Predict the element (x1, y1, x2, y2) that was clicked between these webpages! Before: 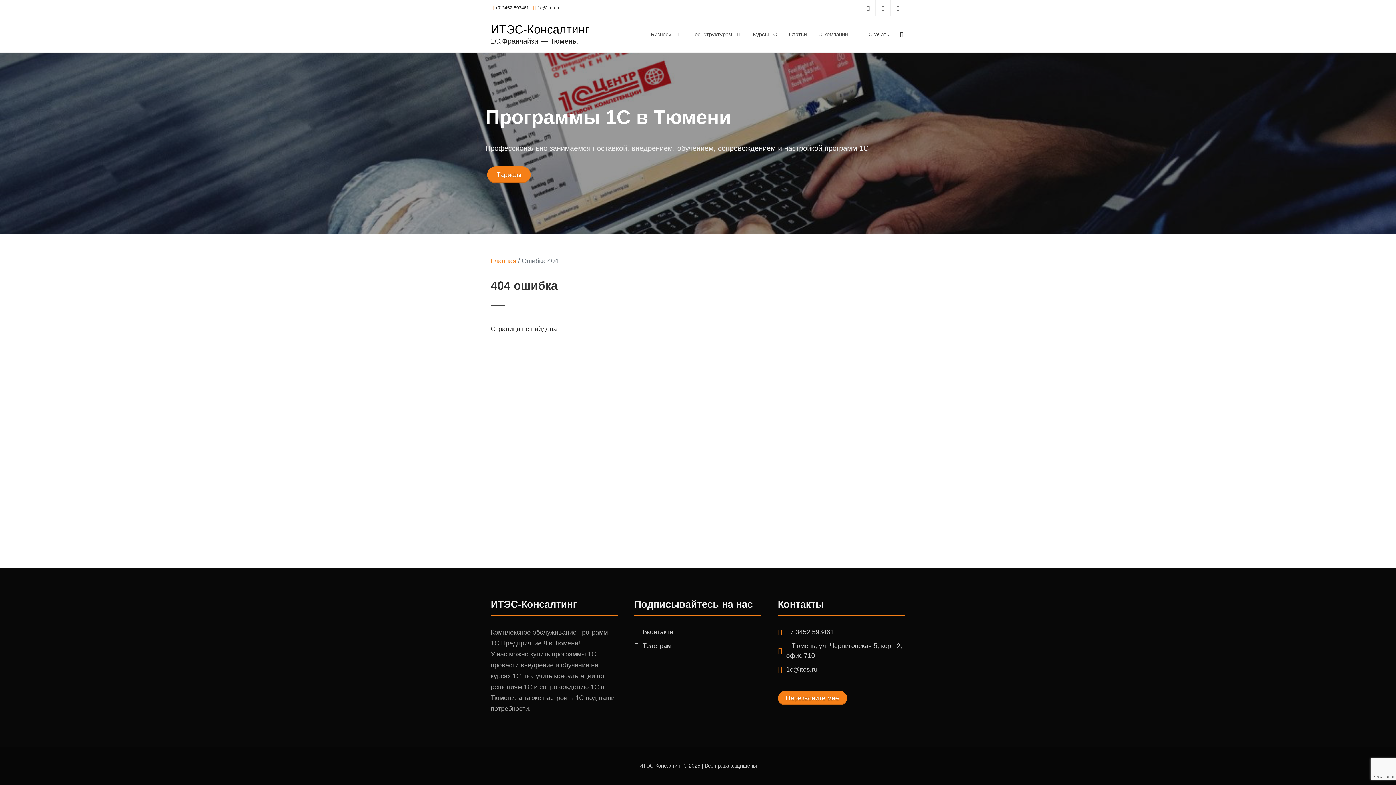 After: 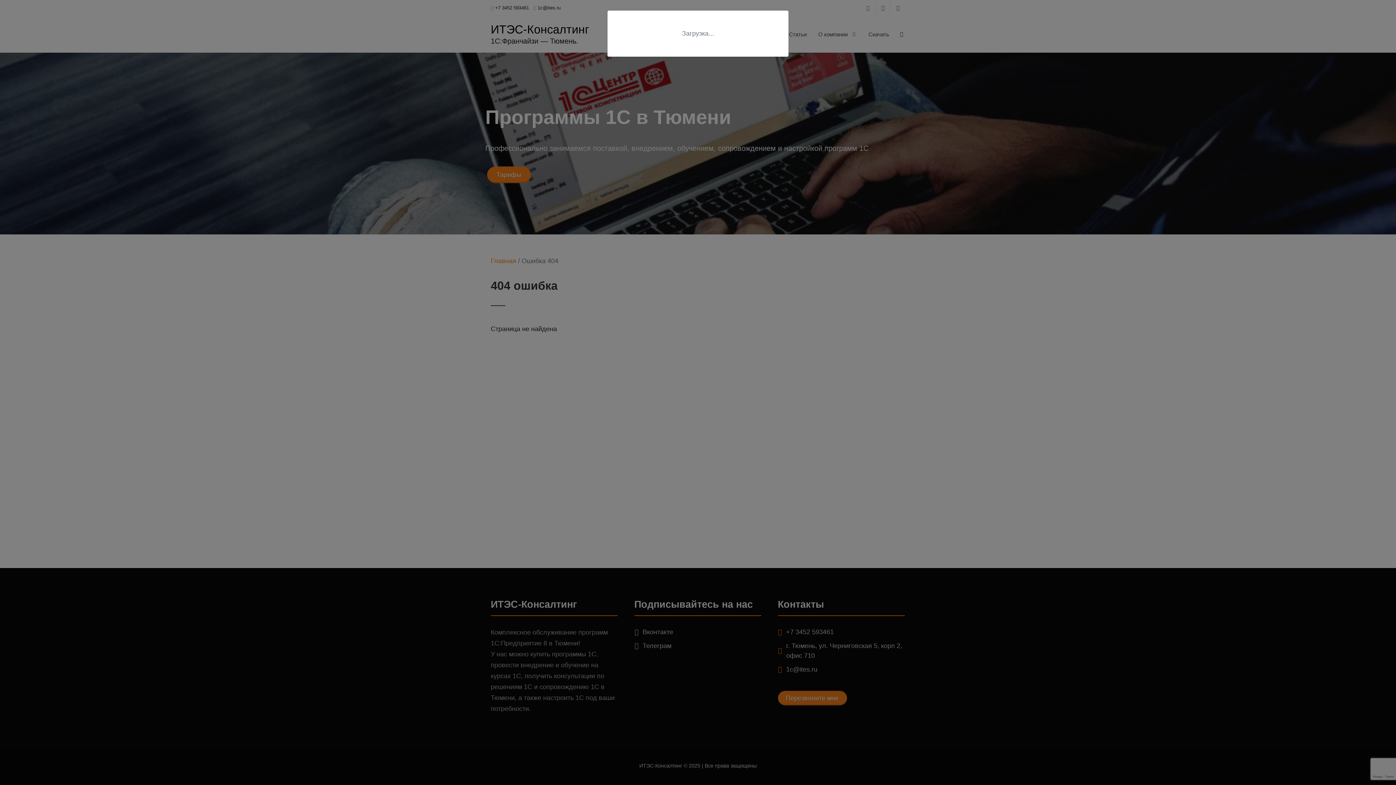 Action: label: Перезвоните мне bbox: (778, 691, 847, 705)